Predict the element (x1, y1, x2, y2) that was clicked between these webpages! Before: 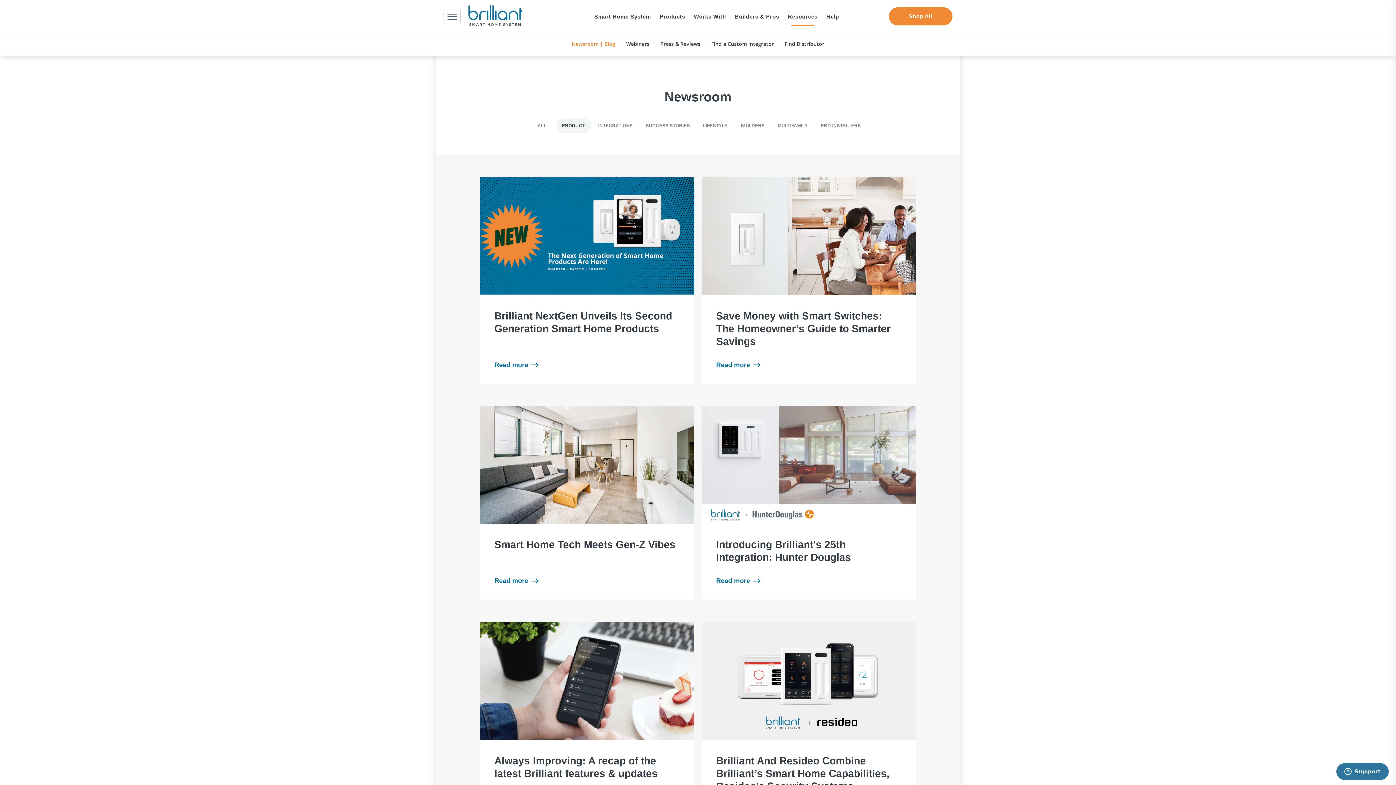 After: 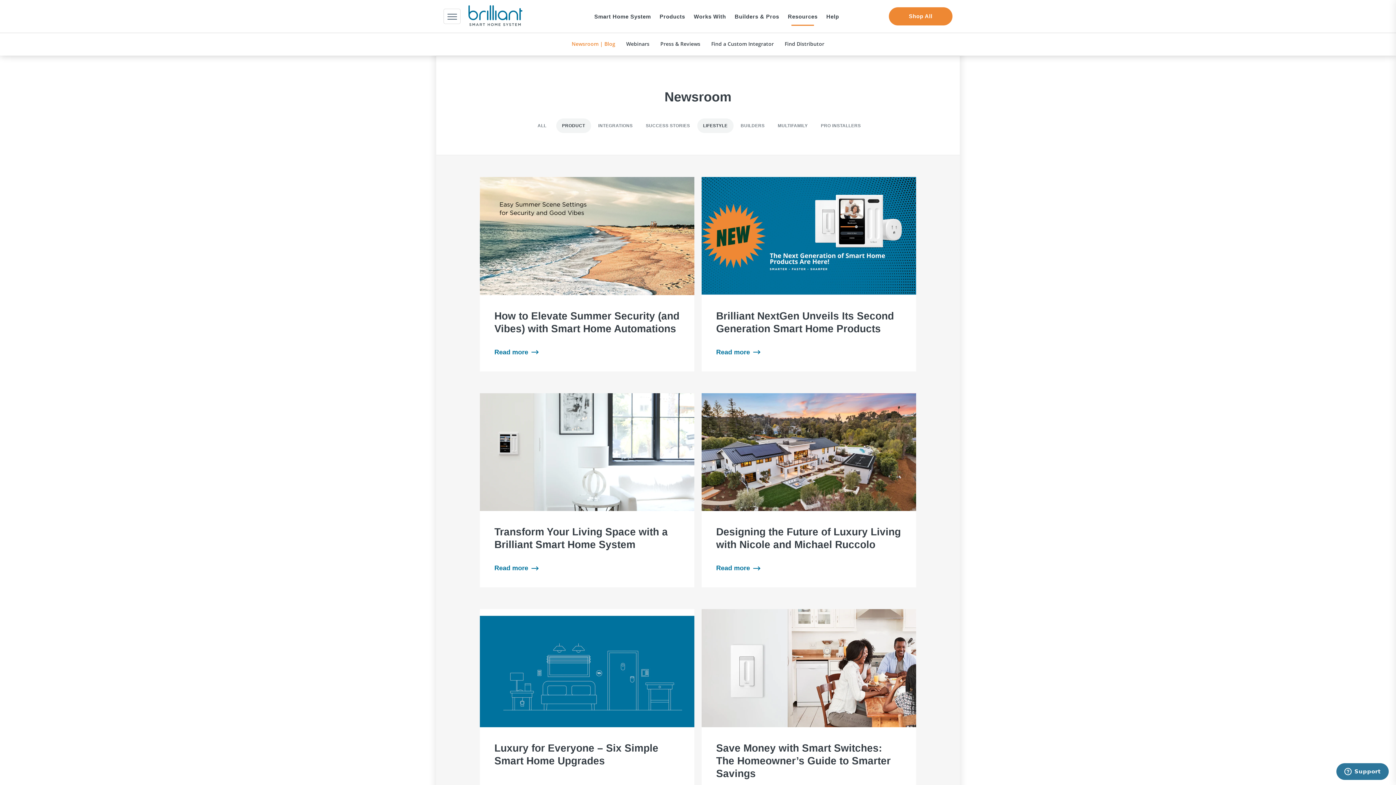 Action: label: Lifestyle Newsroom bbox: (697, 118, 733, 133)